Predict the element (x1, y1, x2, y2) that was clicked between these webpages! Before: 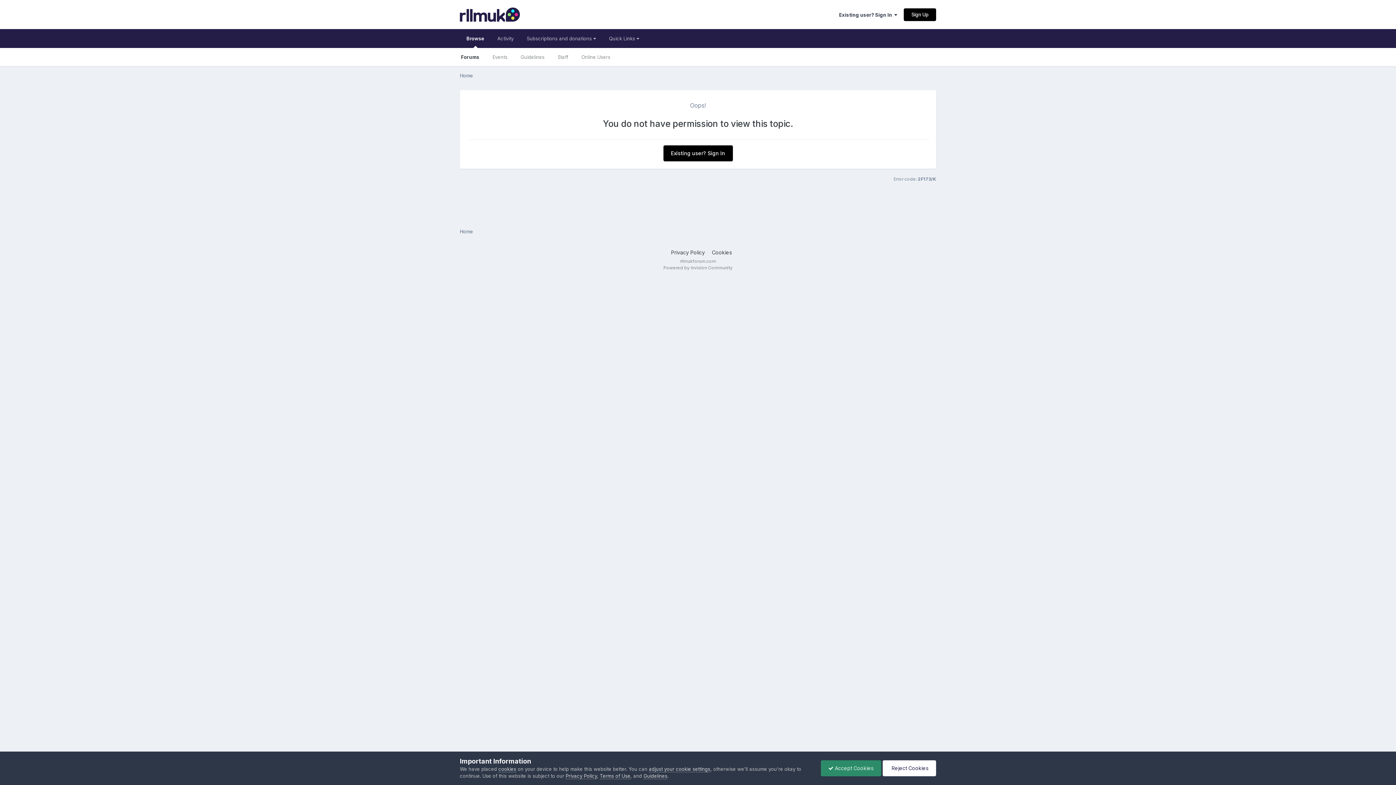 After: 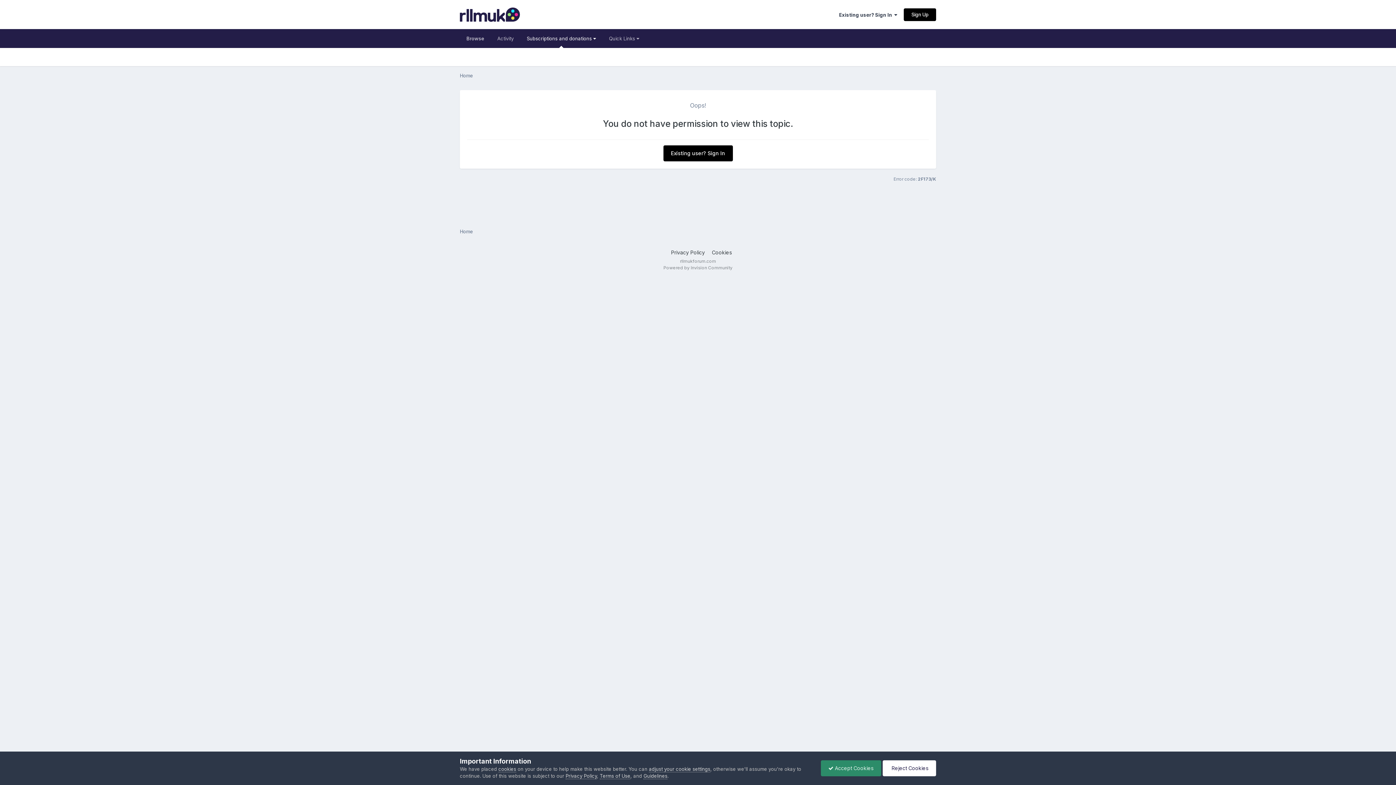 Action: bbox: (520, 29, 602, 48) label: Subscriptions and donations 